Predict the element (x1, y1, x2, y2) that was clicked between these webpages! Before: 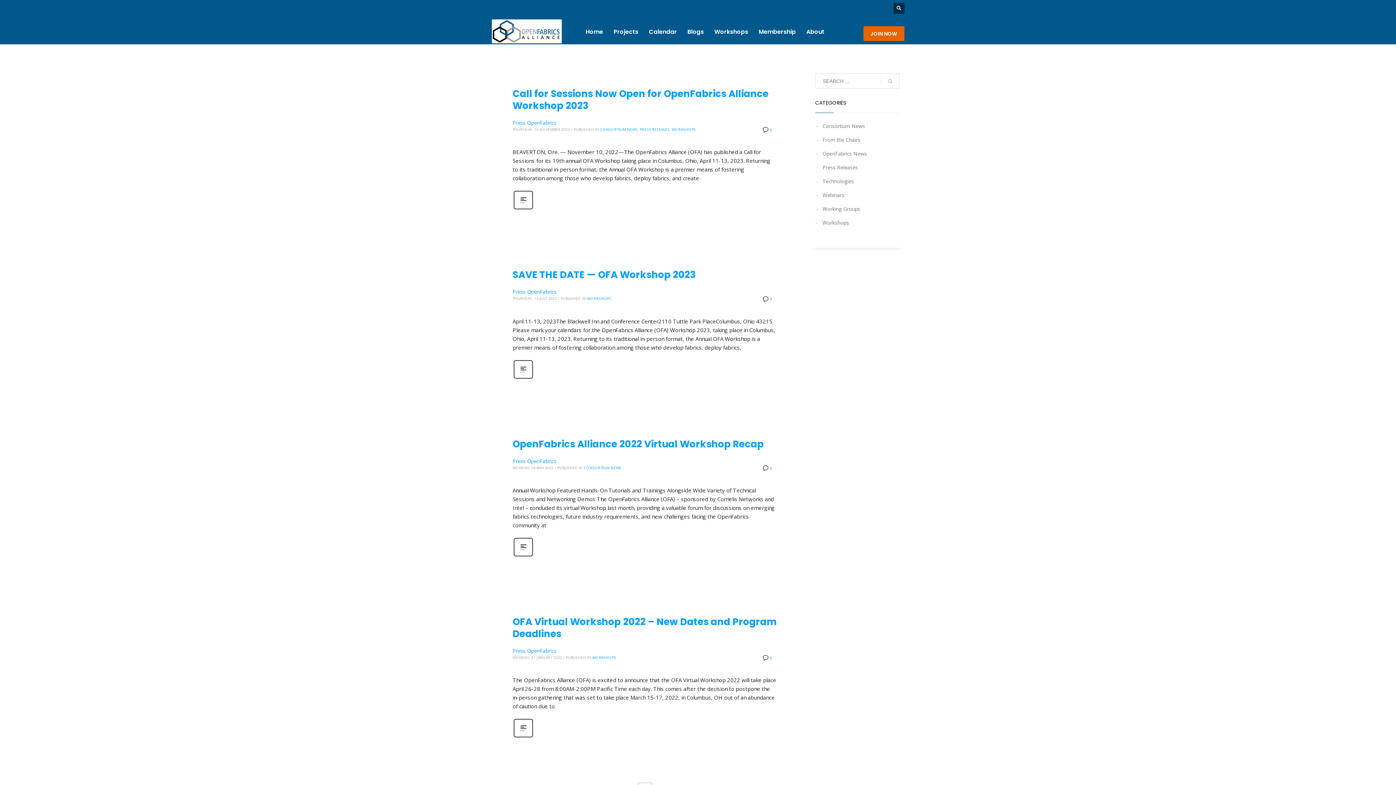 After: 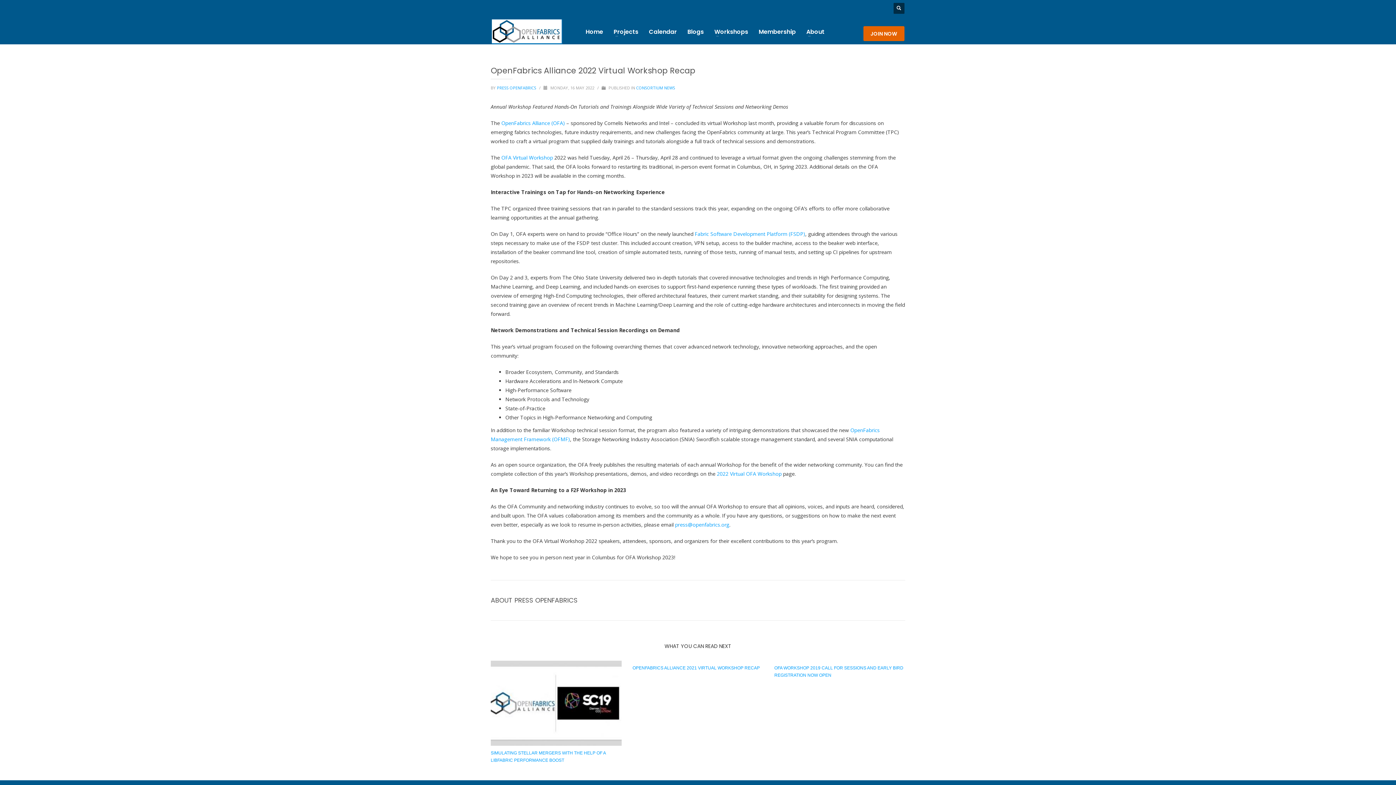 Action: bbox: (512, 552, 534, 559)